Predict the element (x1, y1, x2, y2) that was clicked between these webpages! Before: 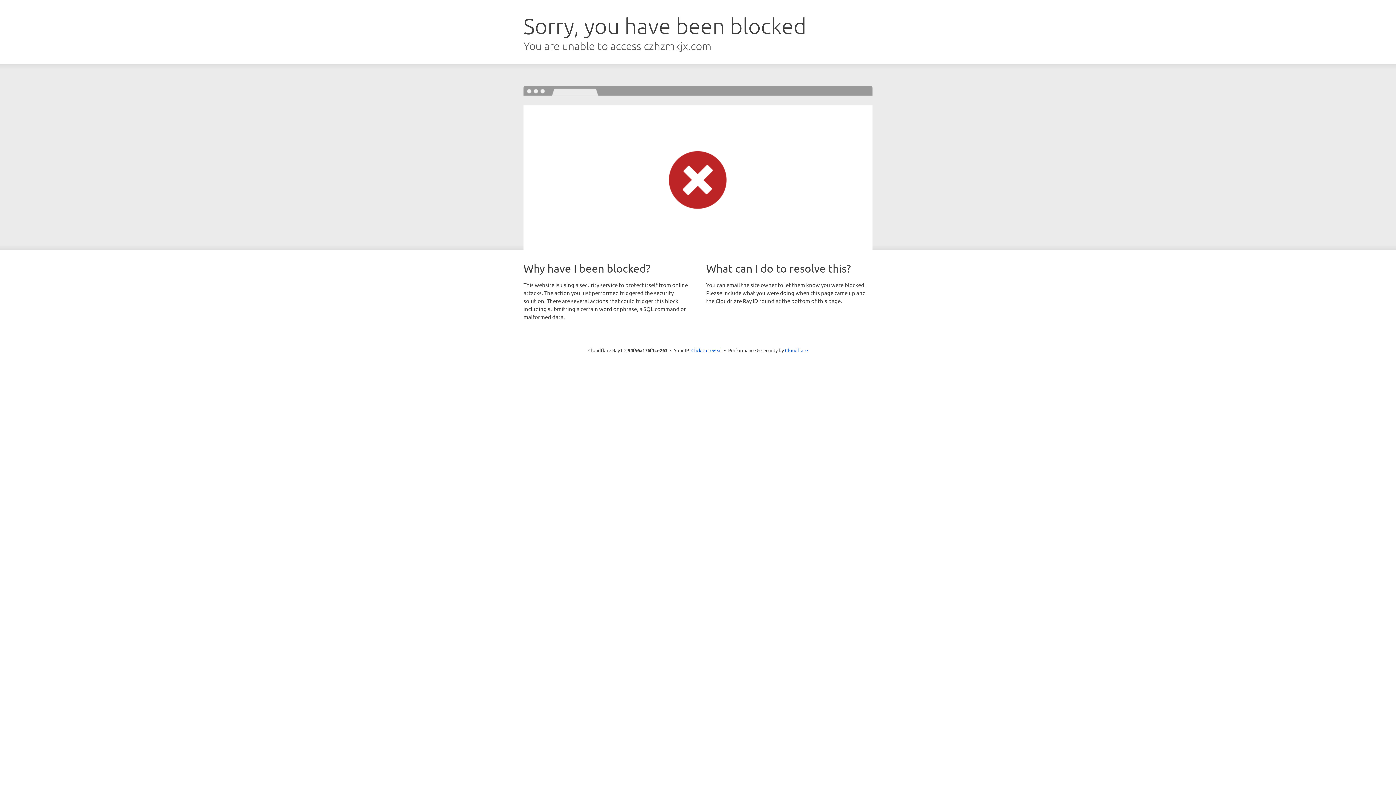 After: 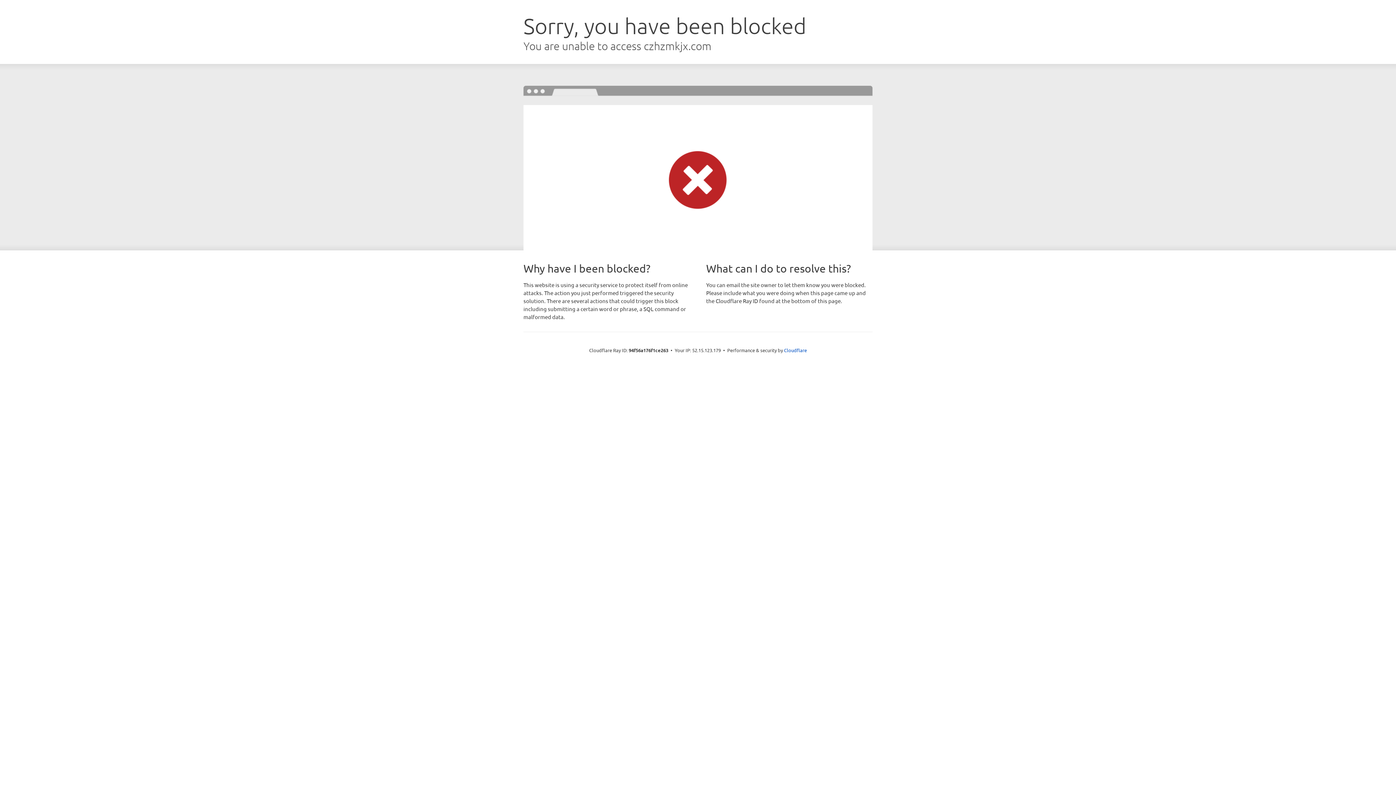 Action: bbox: (691, 346, 722, 353) label: Click to reveal